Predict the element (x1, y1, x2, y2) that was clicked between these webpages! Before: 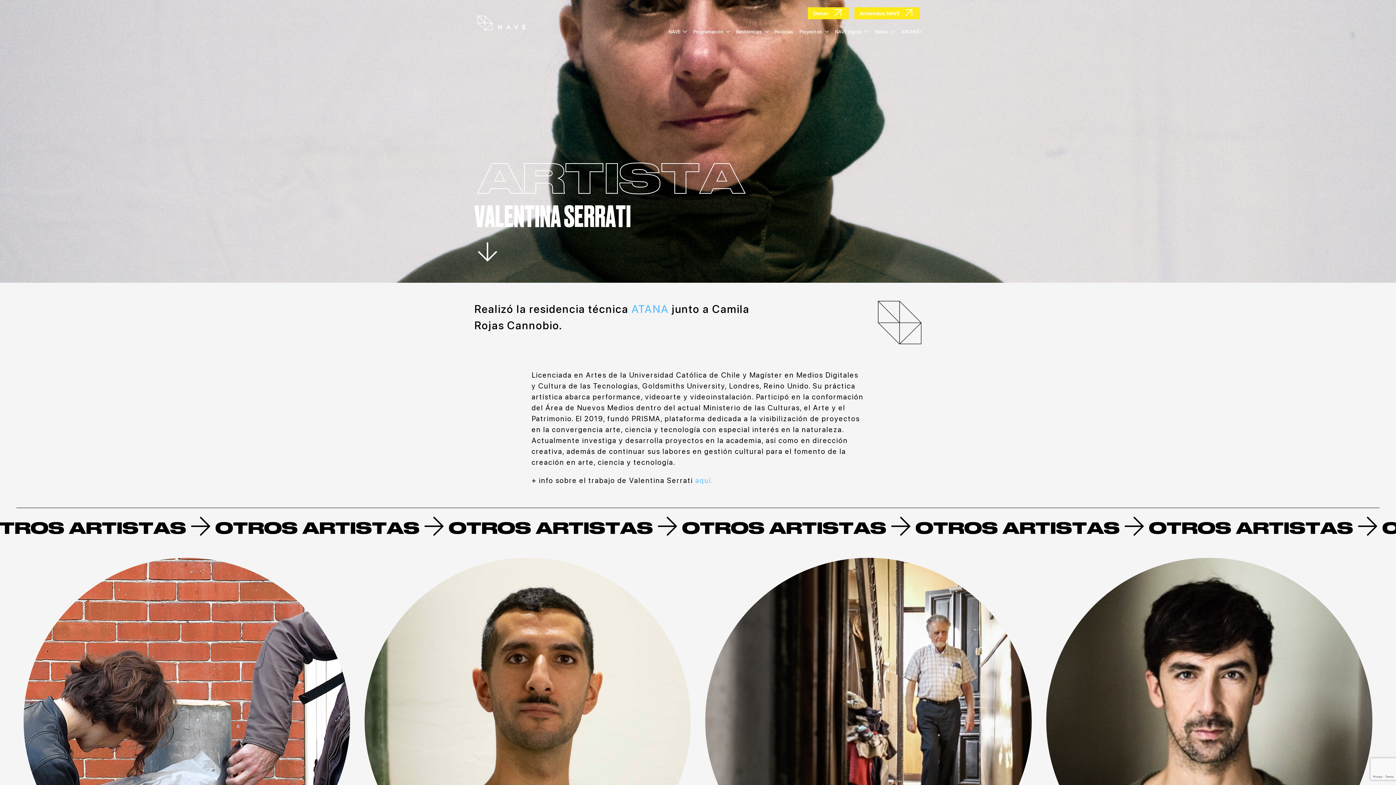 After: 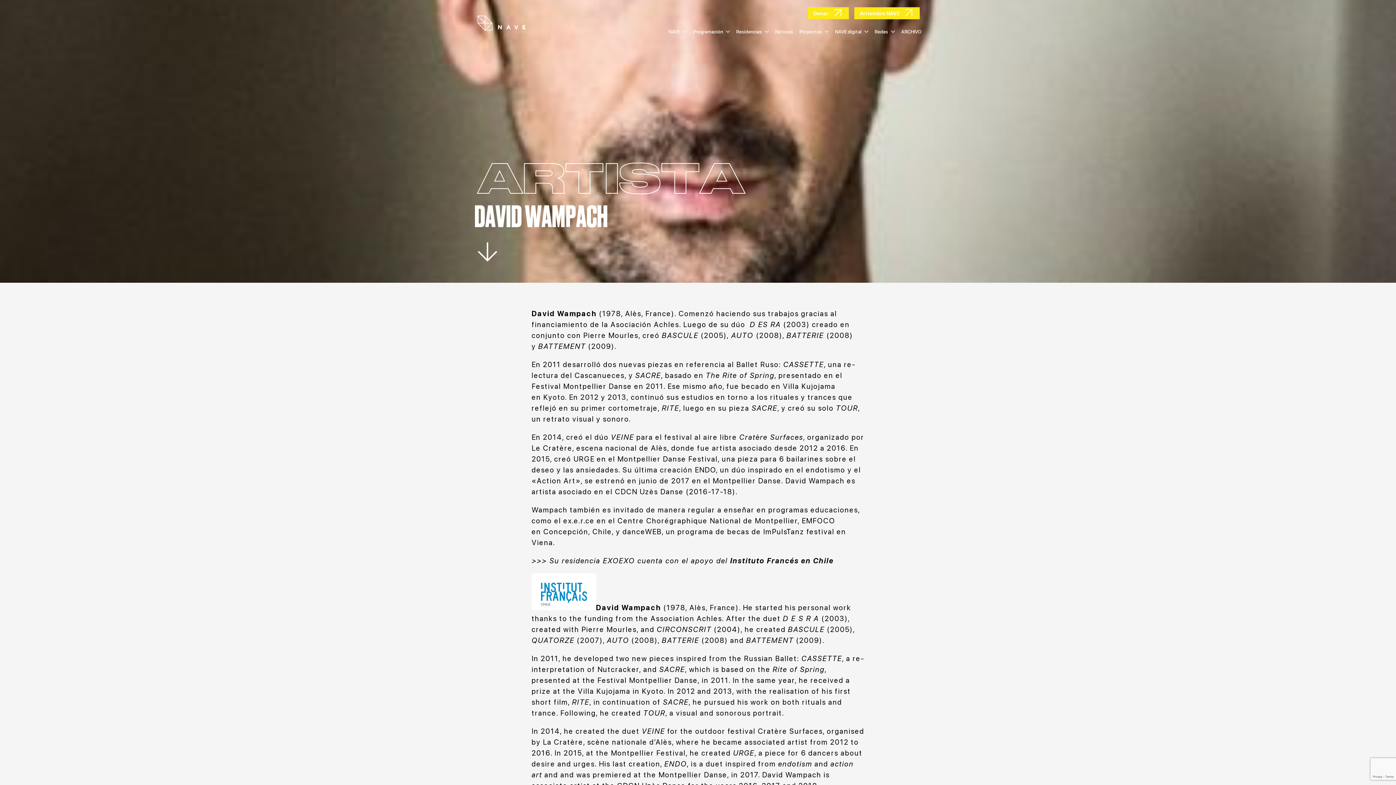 Action: bbox: (1046, 558, 1372, 905) label: ARTISTA
David Wampach